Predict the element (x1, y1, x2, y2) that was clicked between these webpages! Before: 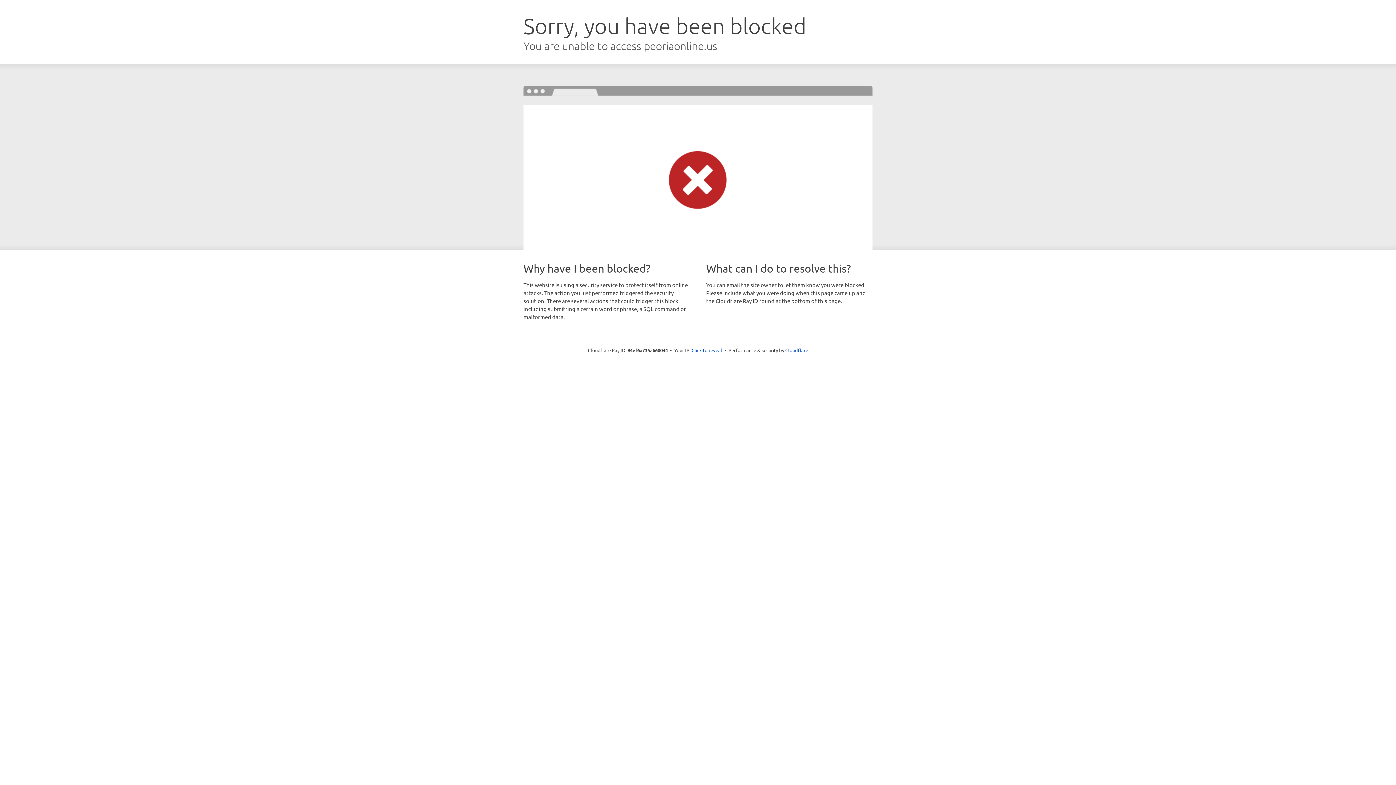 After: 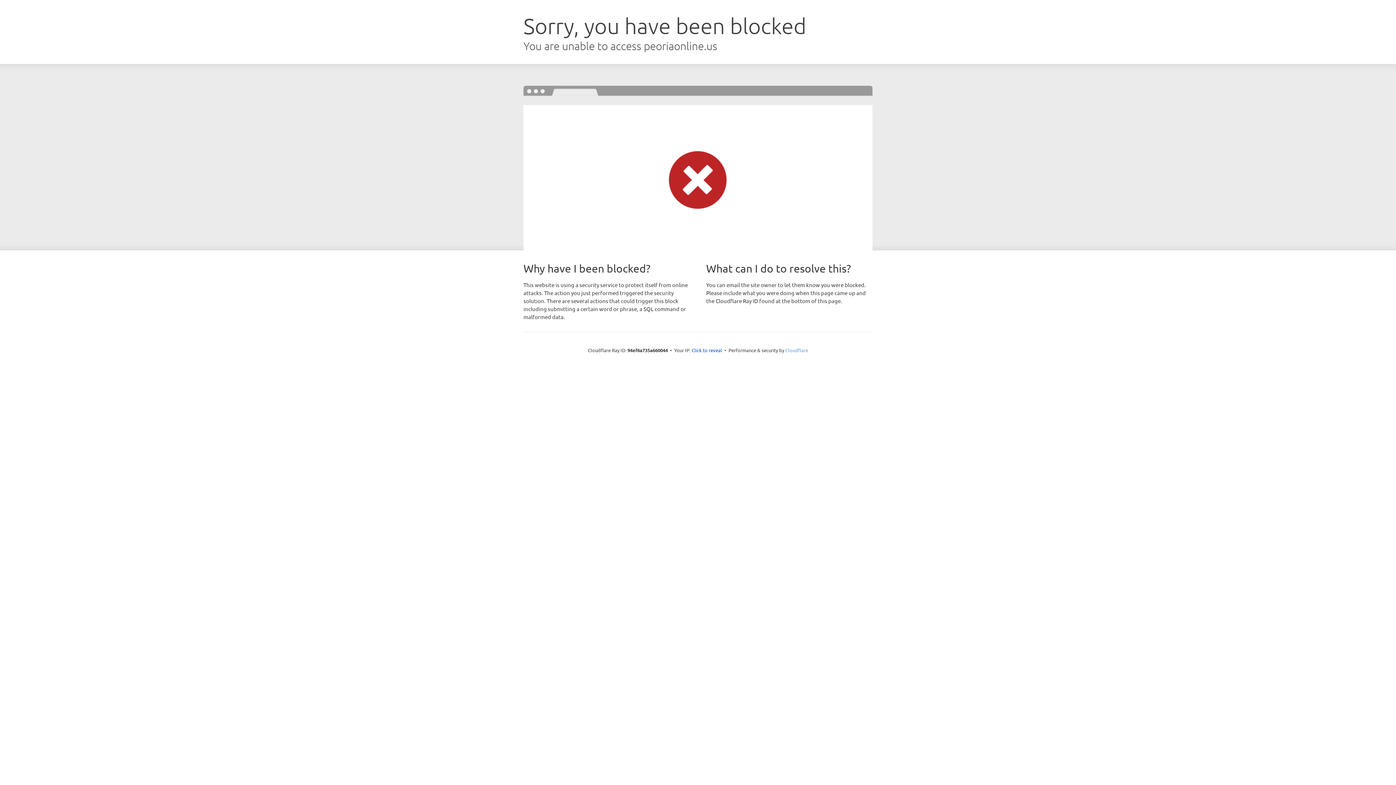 Action: label: Cloudflare bbox: (785, 347, 808, 353)